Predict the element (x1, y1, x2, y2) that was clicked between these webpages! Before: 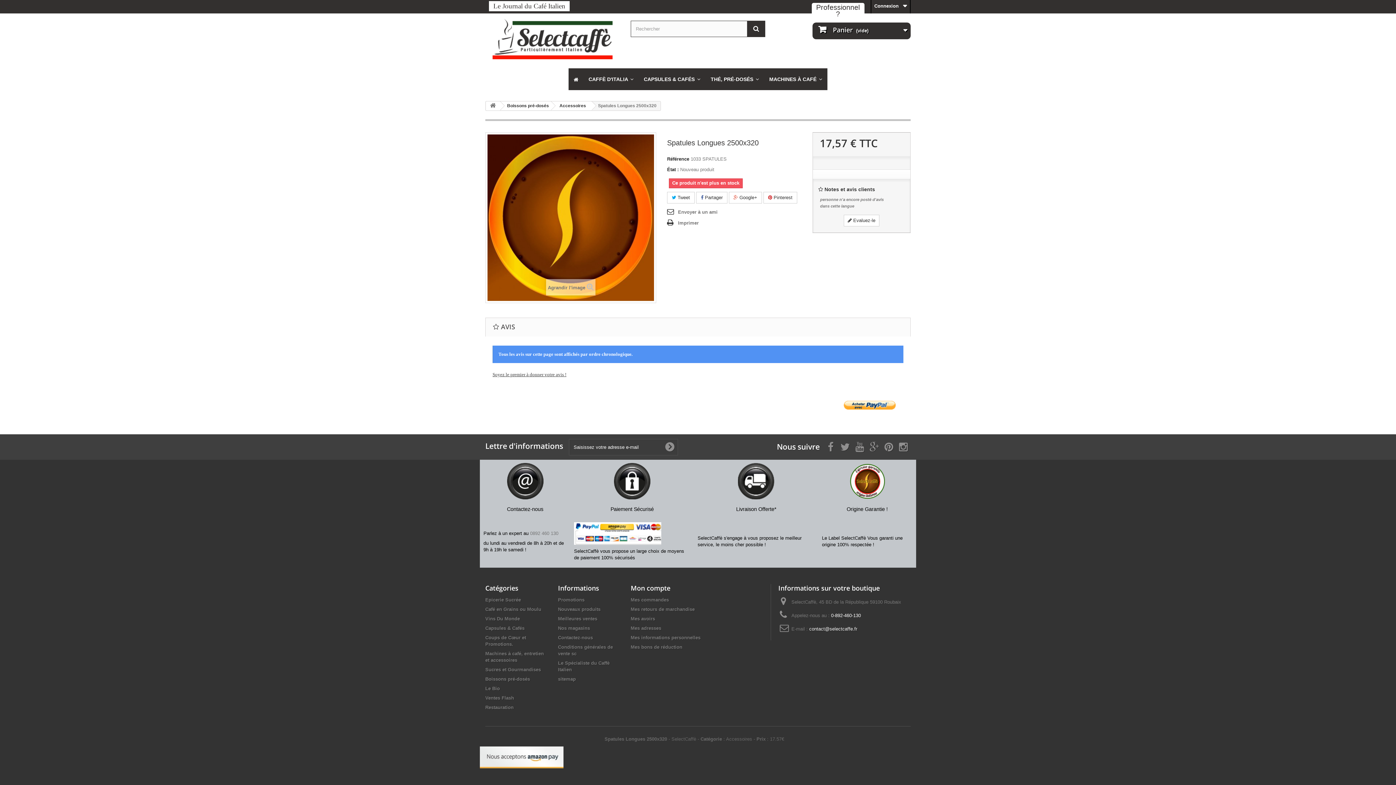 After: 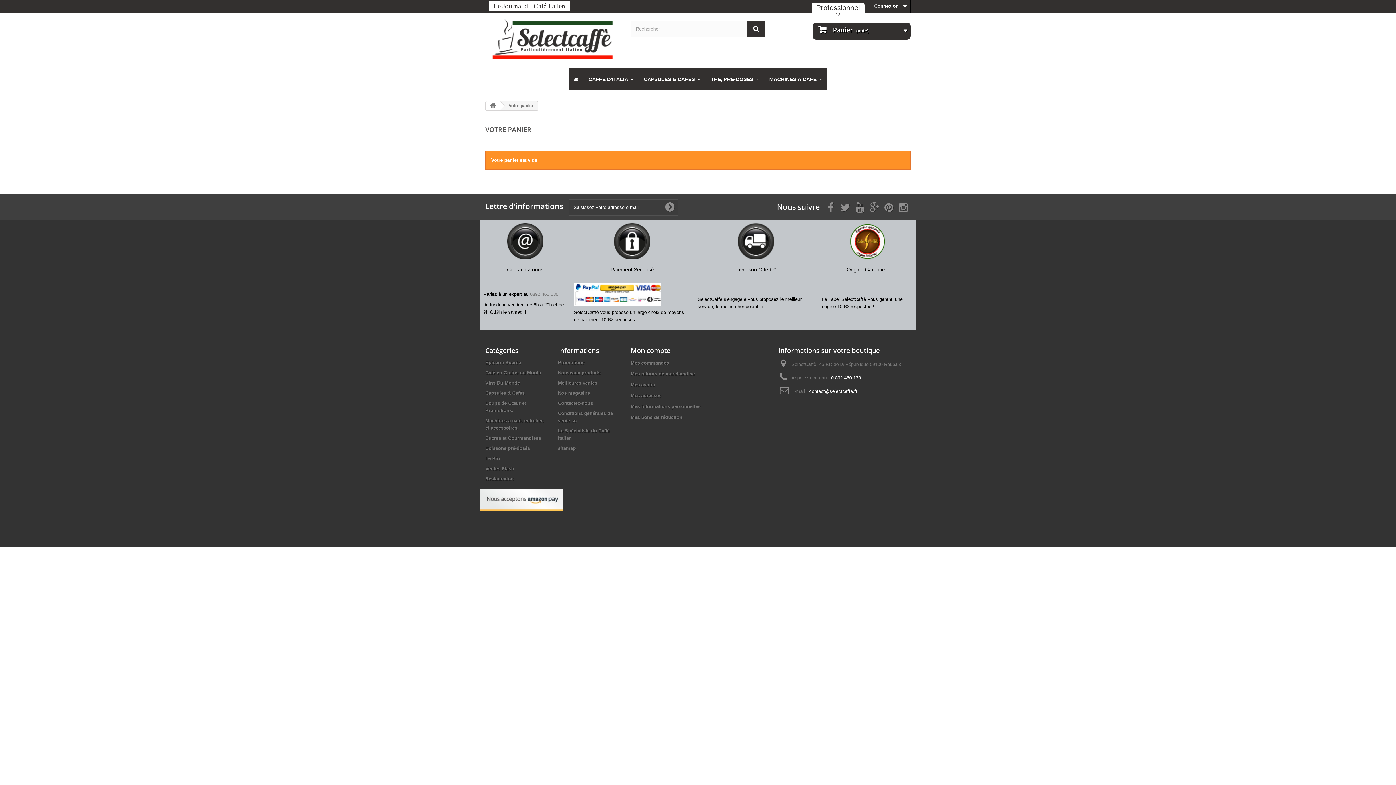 Action: label:  Panier (vide) bbox: (812, 22, 910, 39)